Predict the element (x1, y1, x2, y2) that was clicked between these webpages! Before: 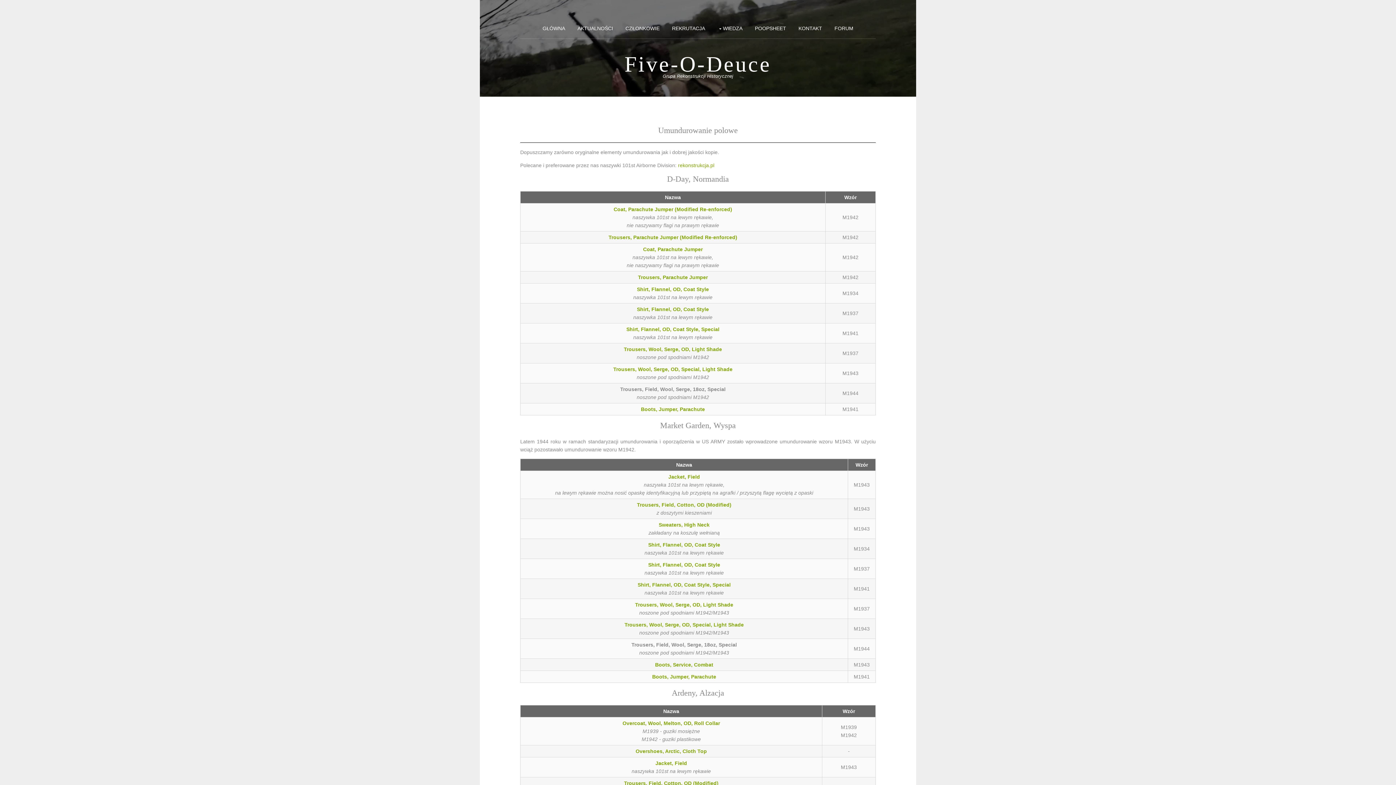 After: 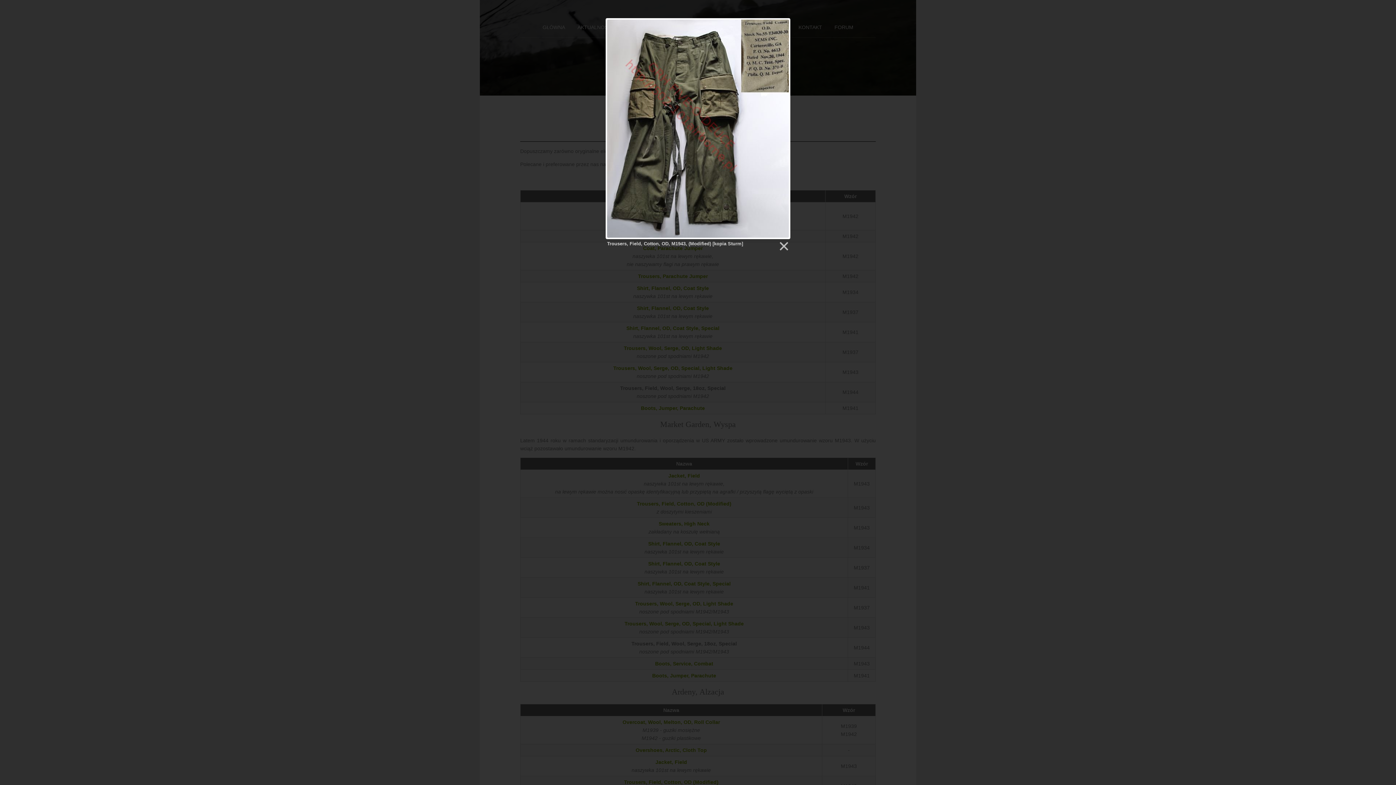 Action: label: Trousers, Field, Cotton, OD (Modified) bbox: (624, 780, 718, 786)